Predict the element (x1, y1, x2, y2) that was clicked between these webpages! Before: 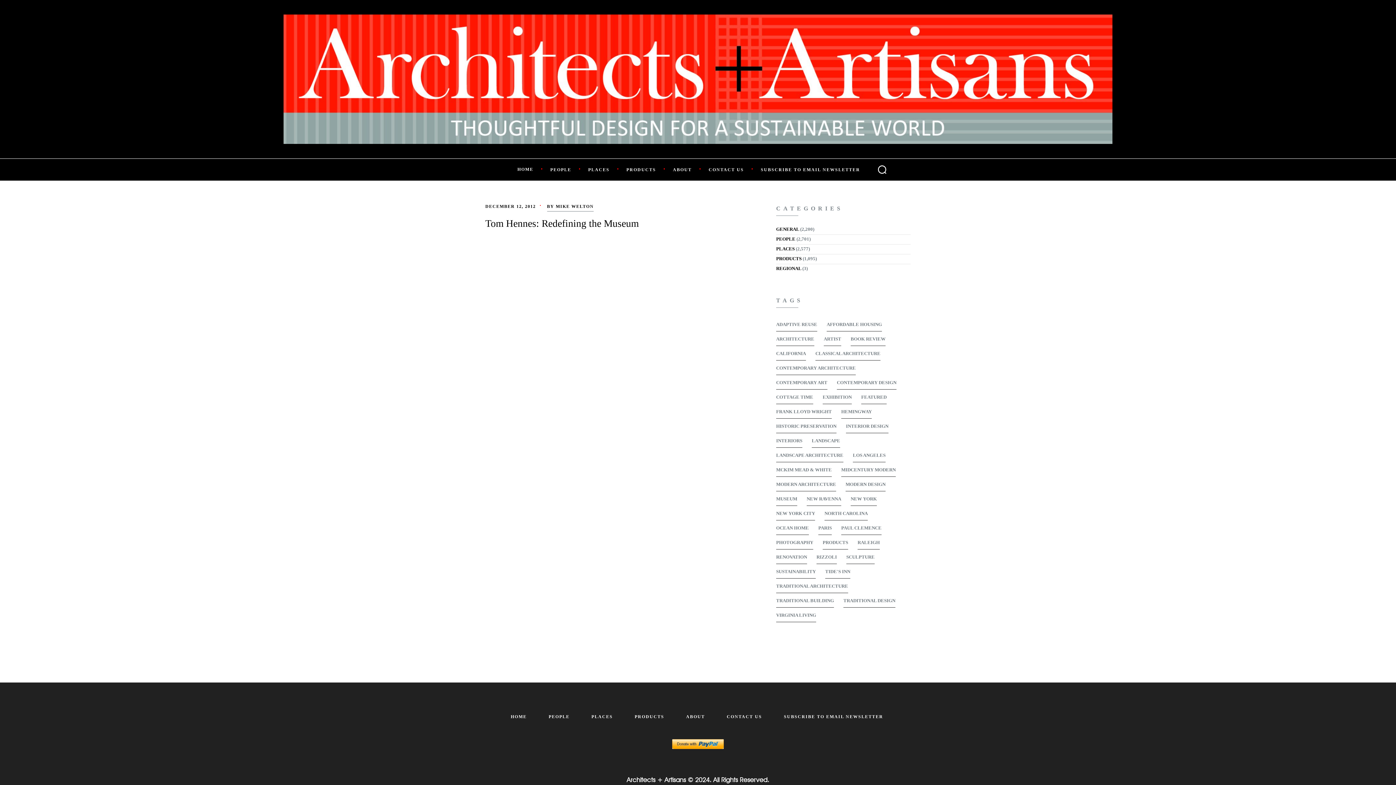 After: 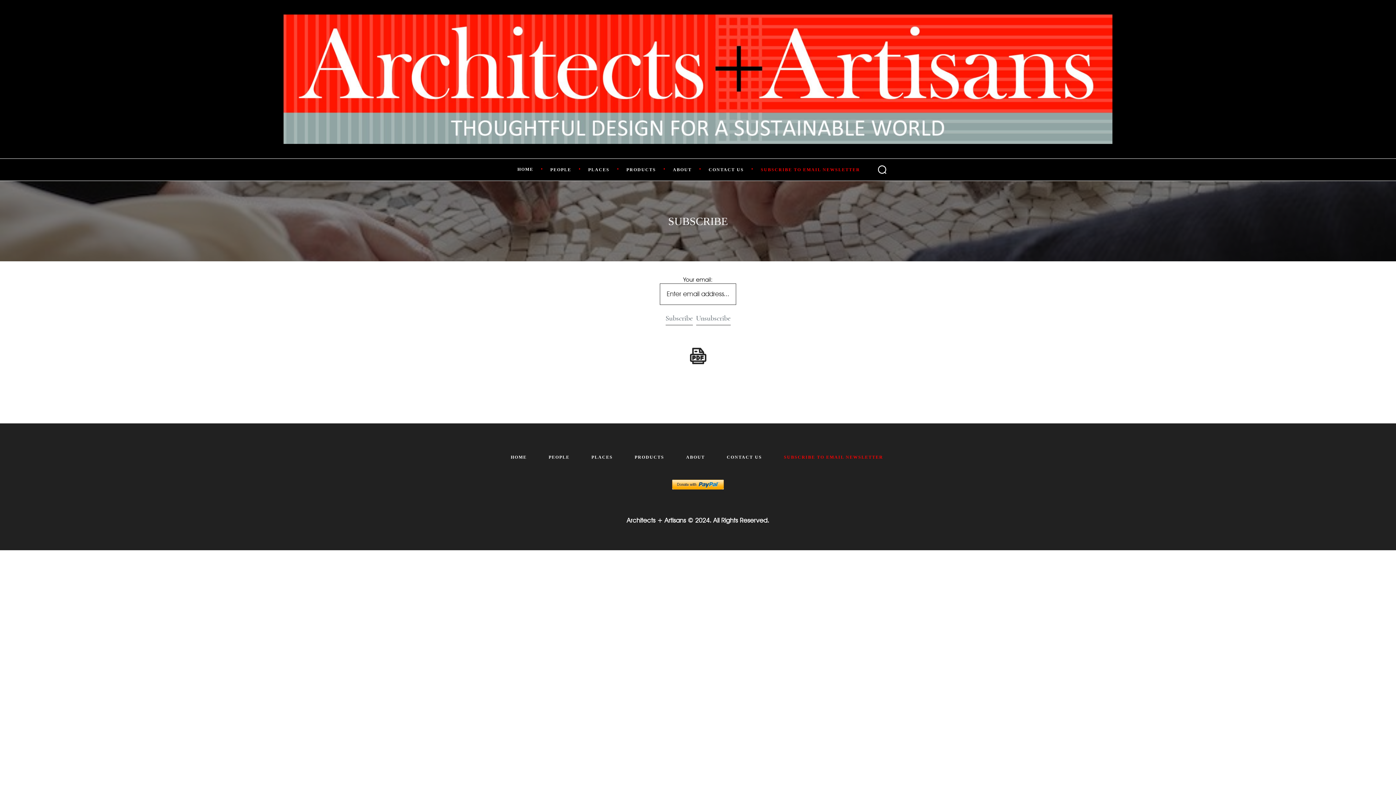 Action: label: SUBSCRIBE TO EMAIL NEWSLETTER bbox: (754, 162, 867, 176)